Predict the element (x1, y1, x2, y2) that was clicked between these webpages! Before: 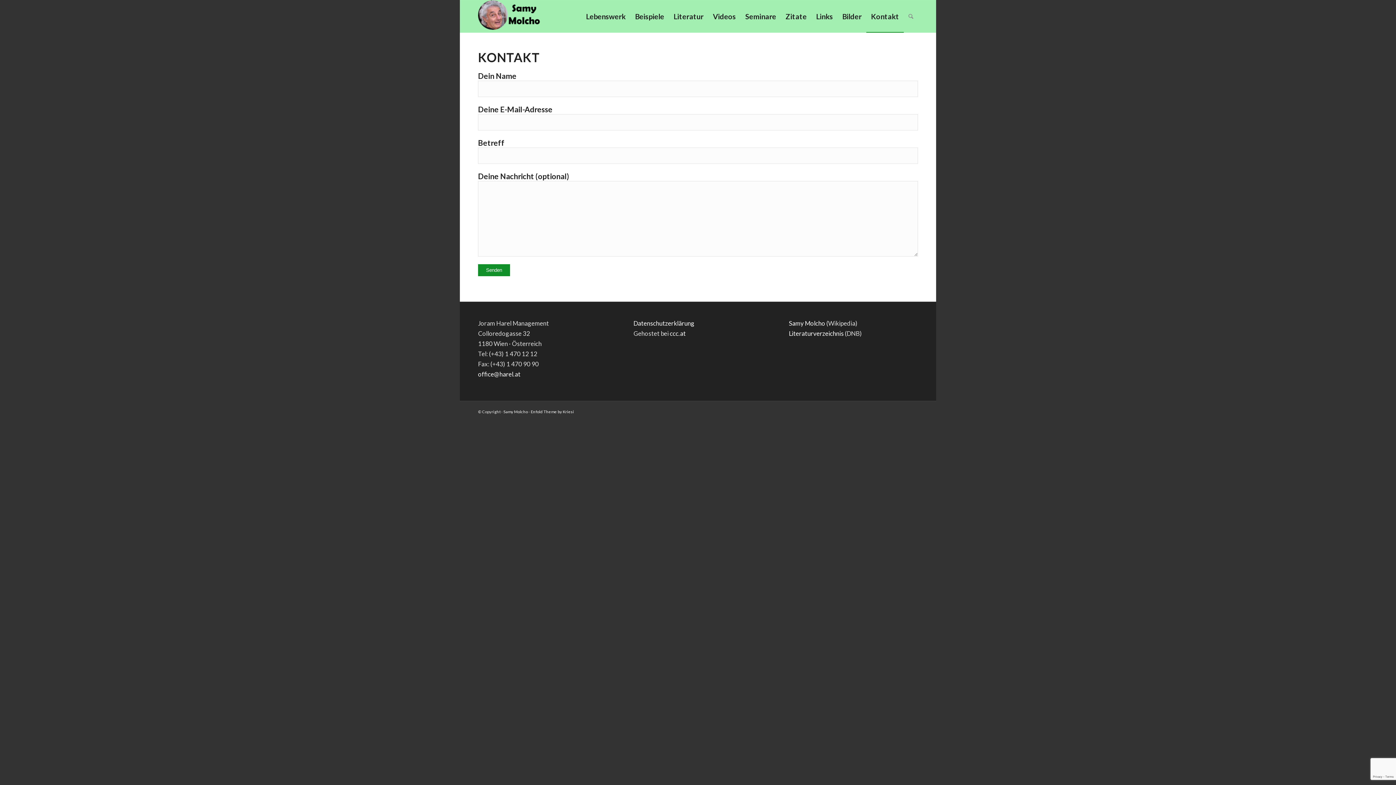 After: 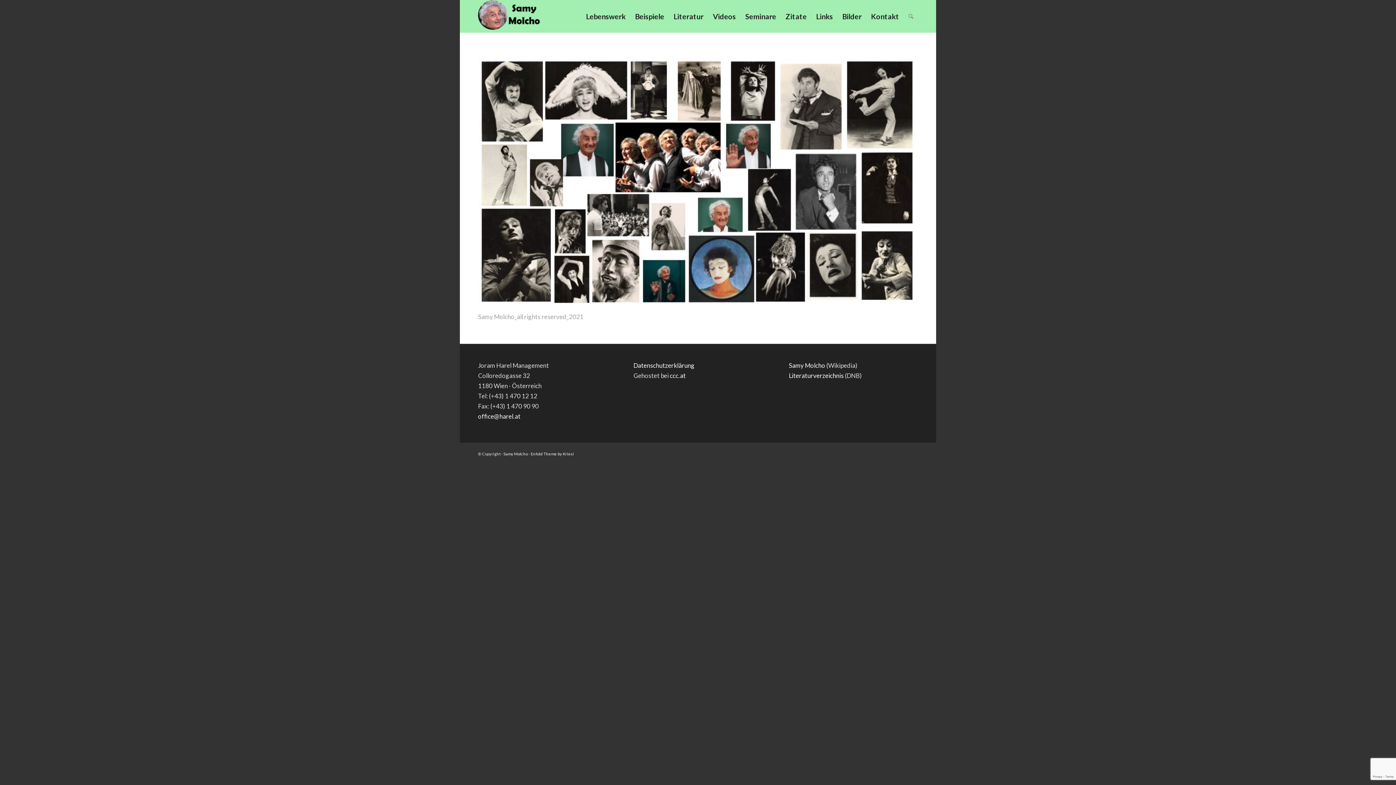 Action: bbox: (478, 0, 542, 32)